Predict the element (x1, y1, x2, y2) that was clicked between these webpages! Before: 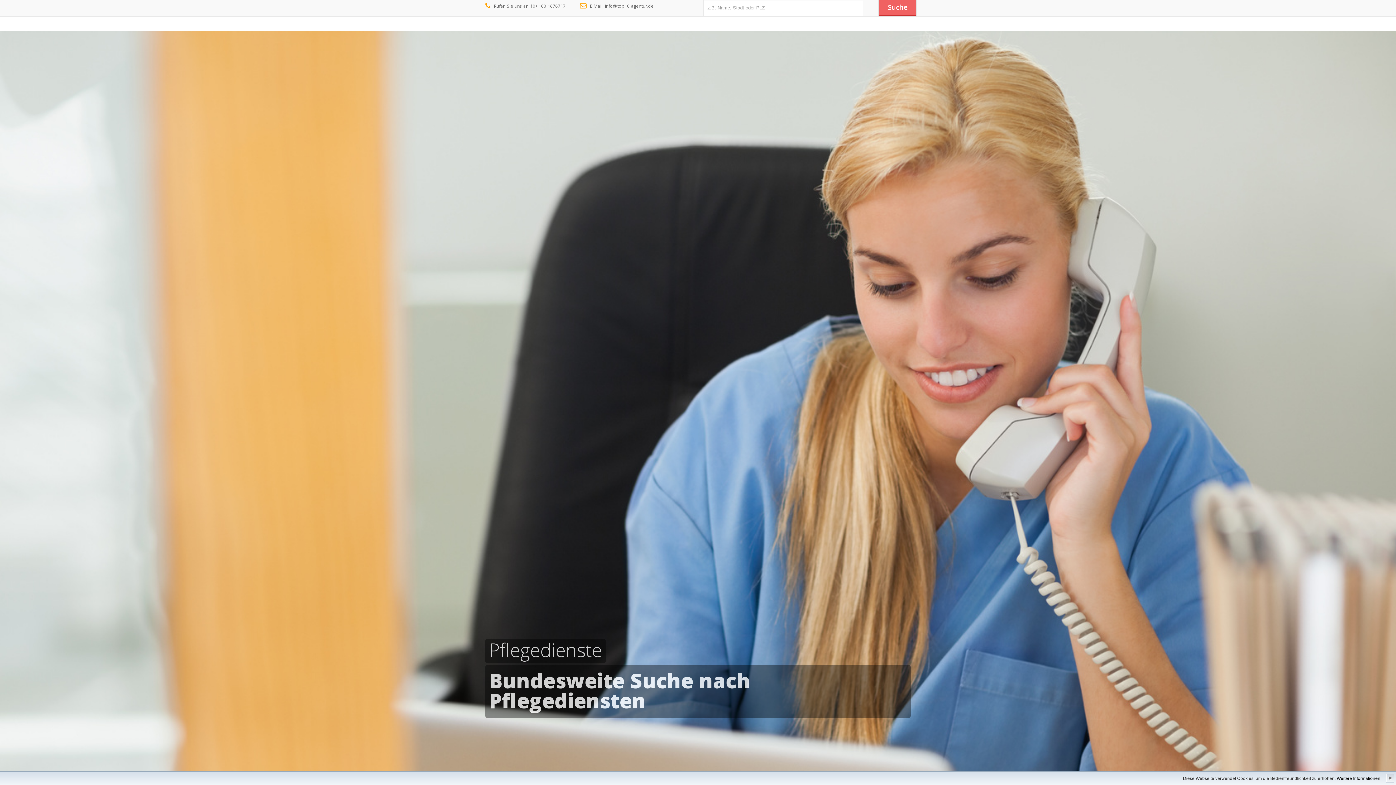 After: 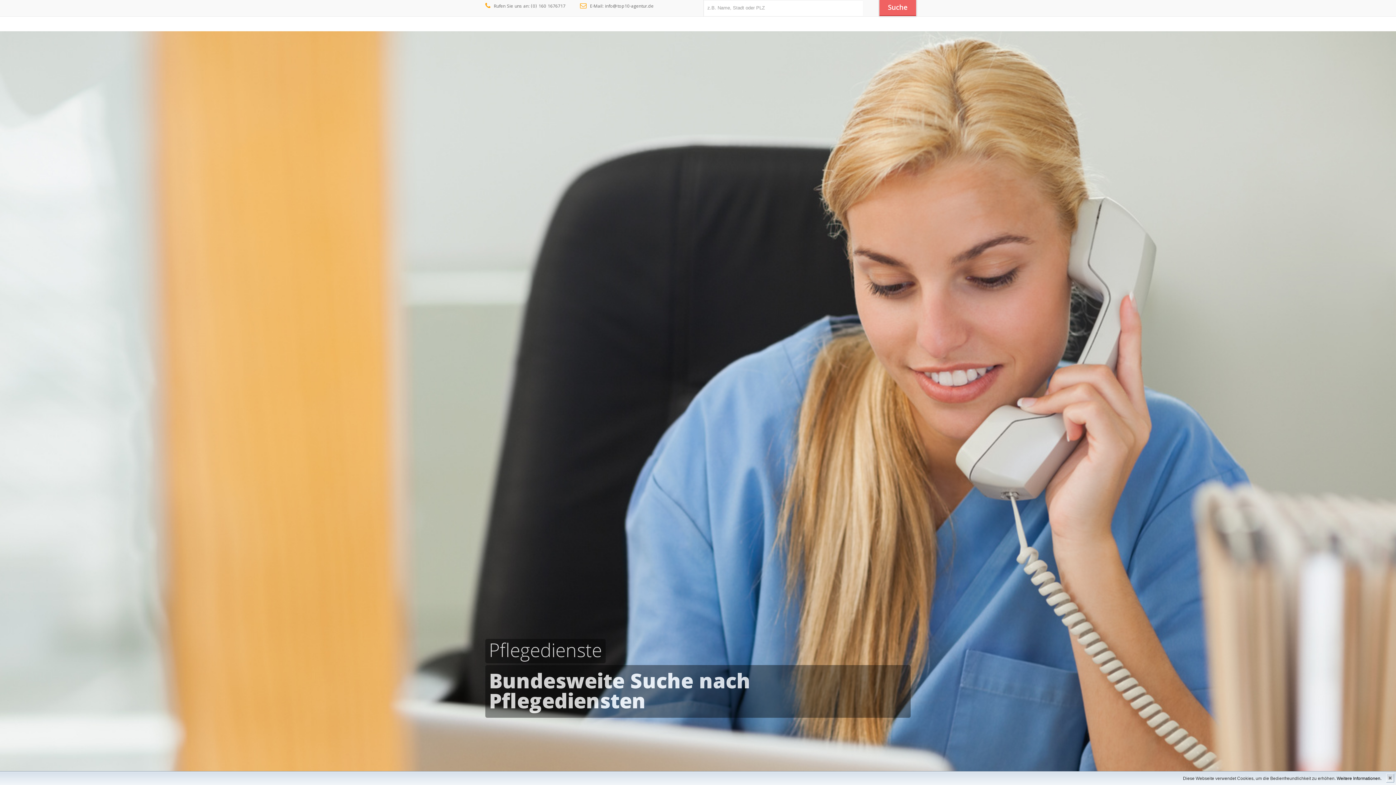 Action: label: E-Mail: info@top10-agentur.de bbox: (580, 0, 668, 12)